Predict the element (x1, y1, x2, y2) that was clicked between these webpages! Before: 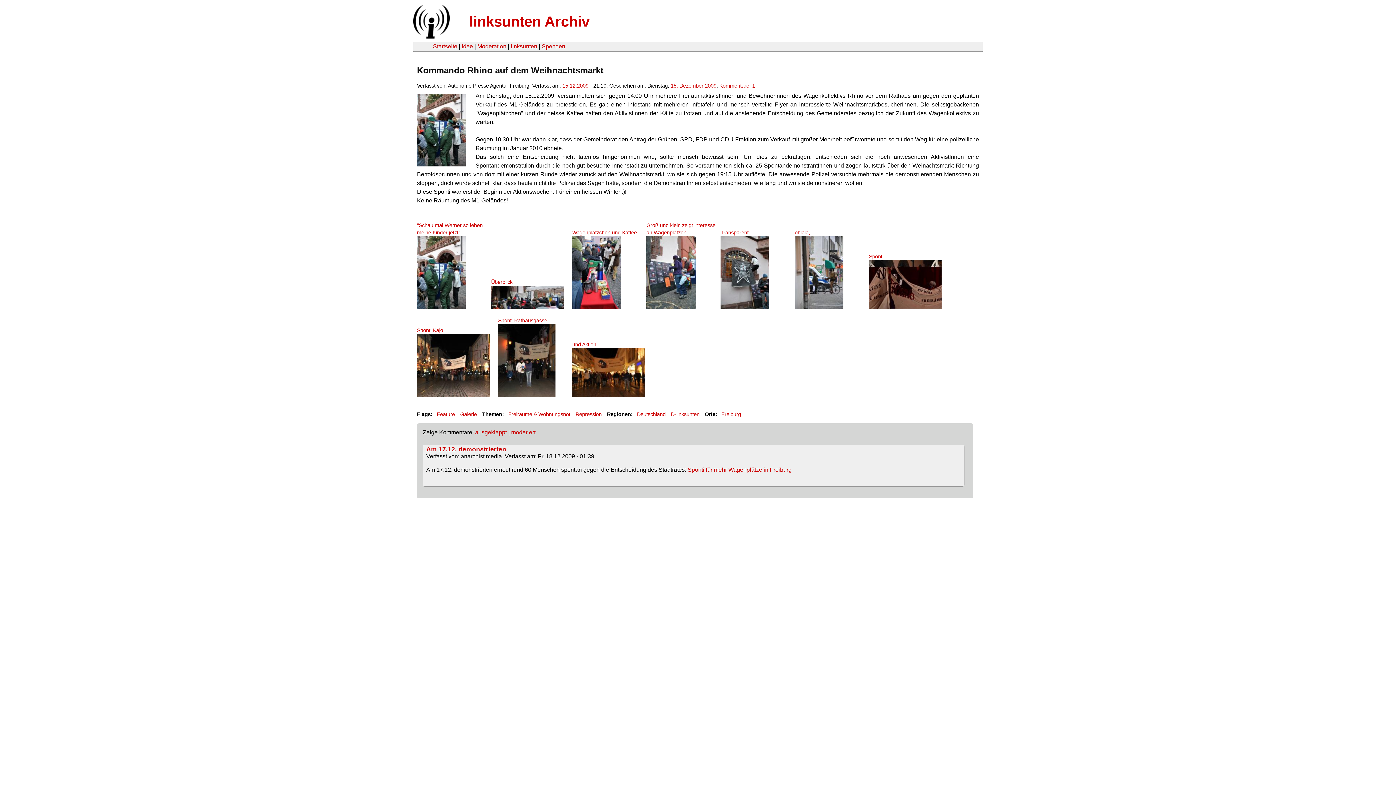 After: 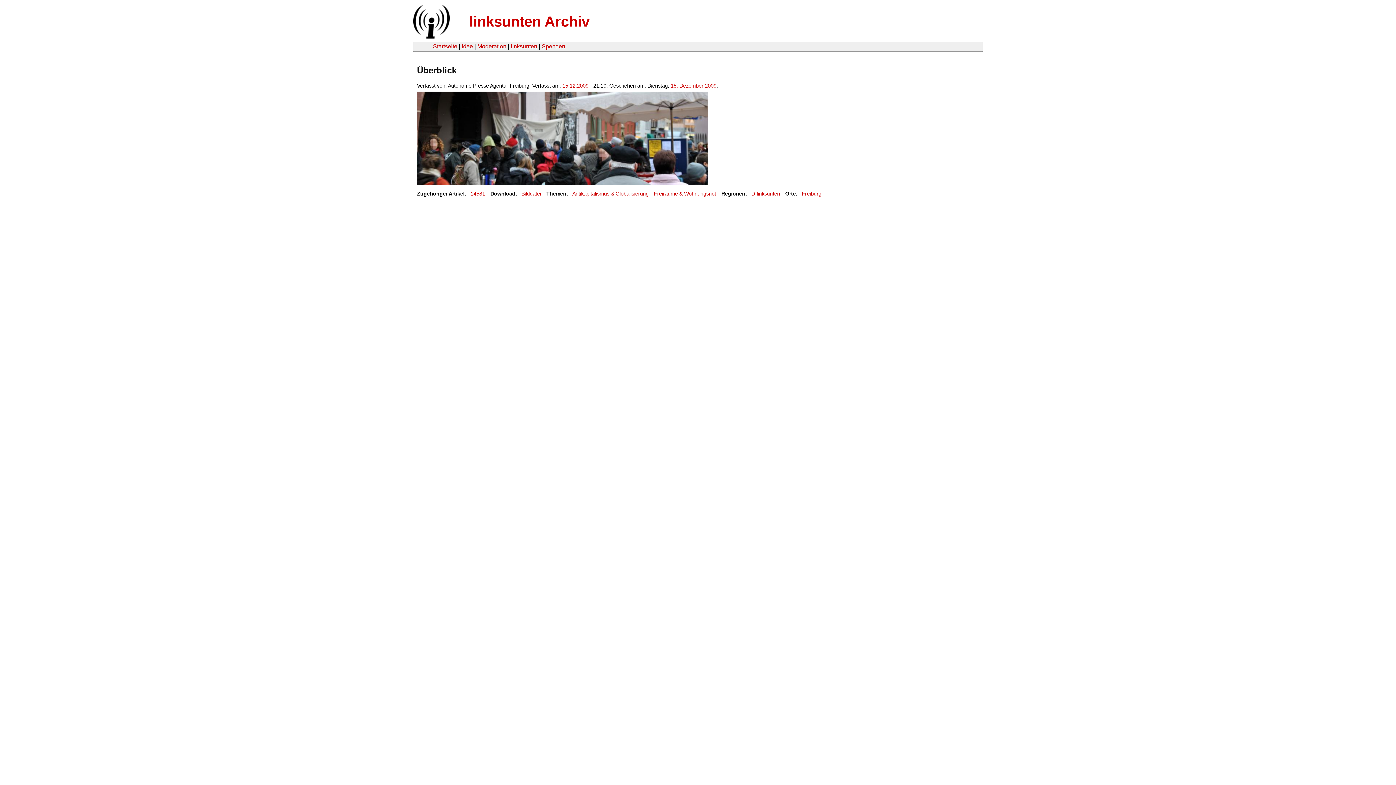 Action: label: Überblick bbox: (491, 278, 570, 285)